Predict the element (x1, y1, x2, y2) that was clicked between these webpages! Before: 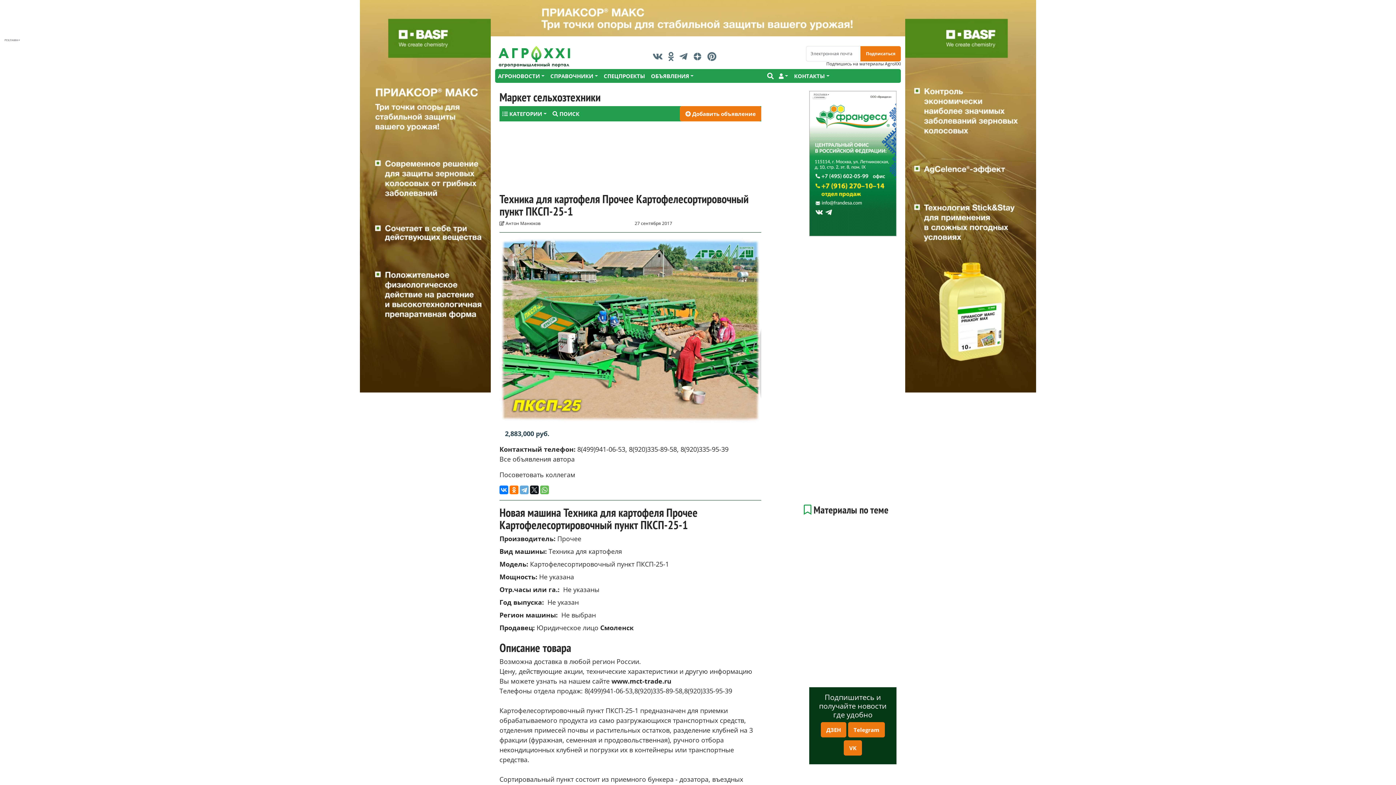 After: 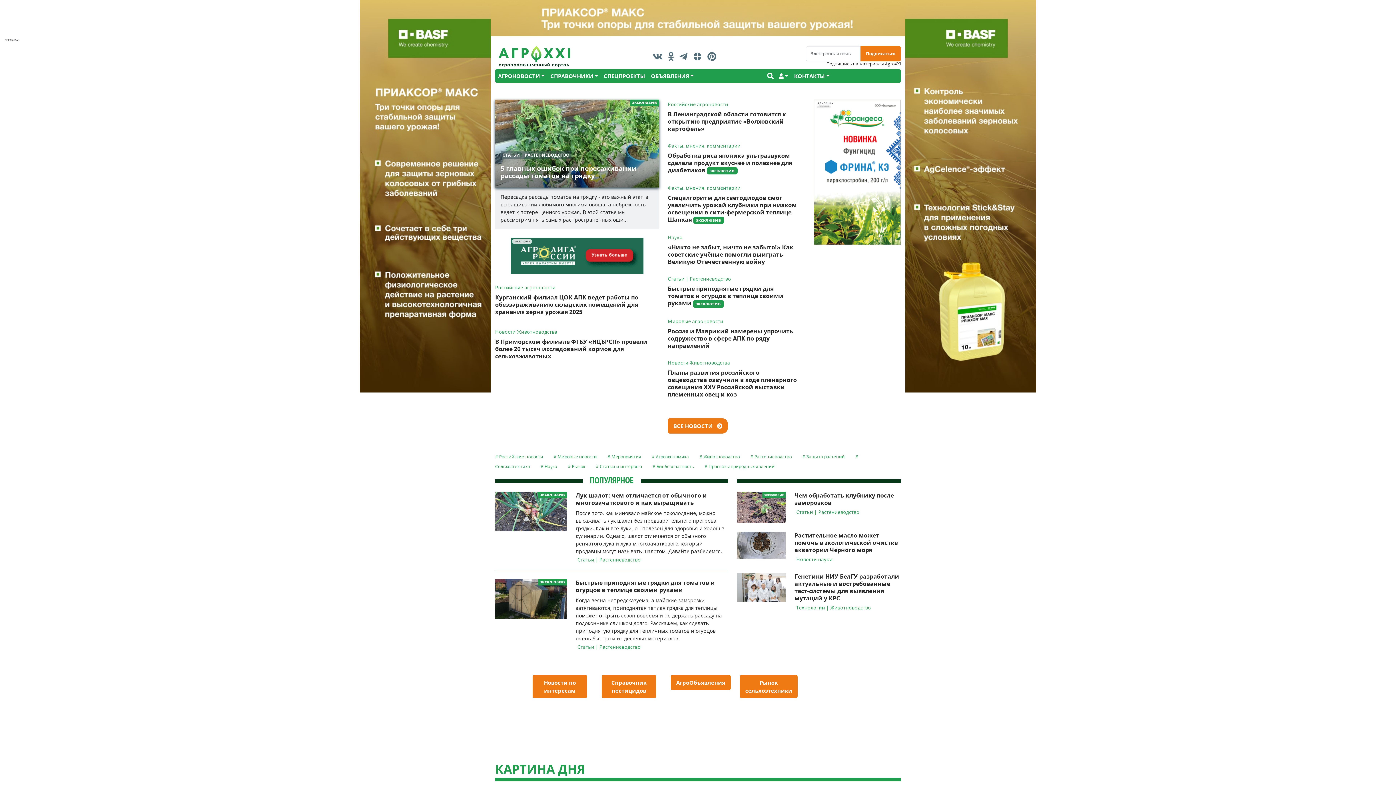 Action: bbox: (495, 51, 575, 59)